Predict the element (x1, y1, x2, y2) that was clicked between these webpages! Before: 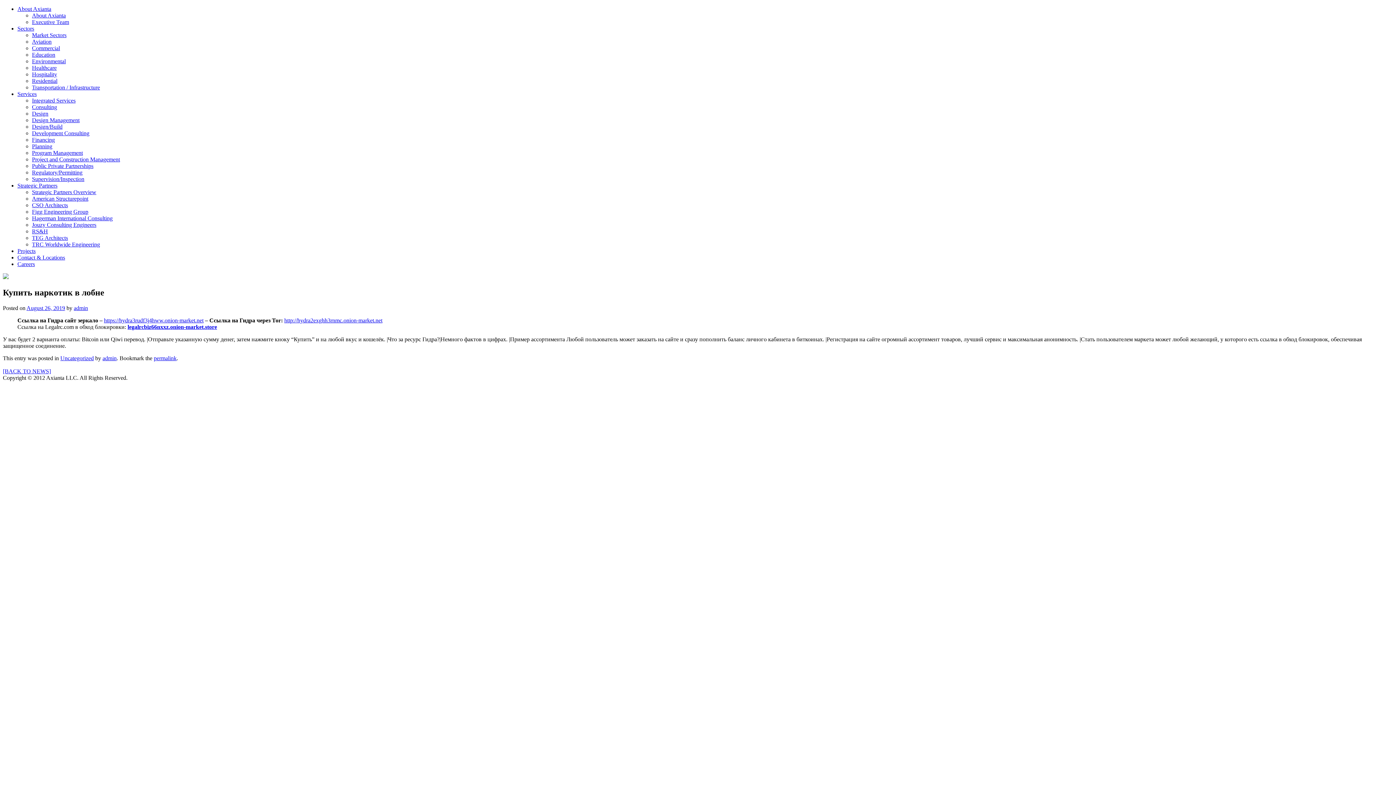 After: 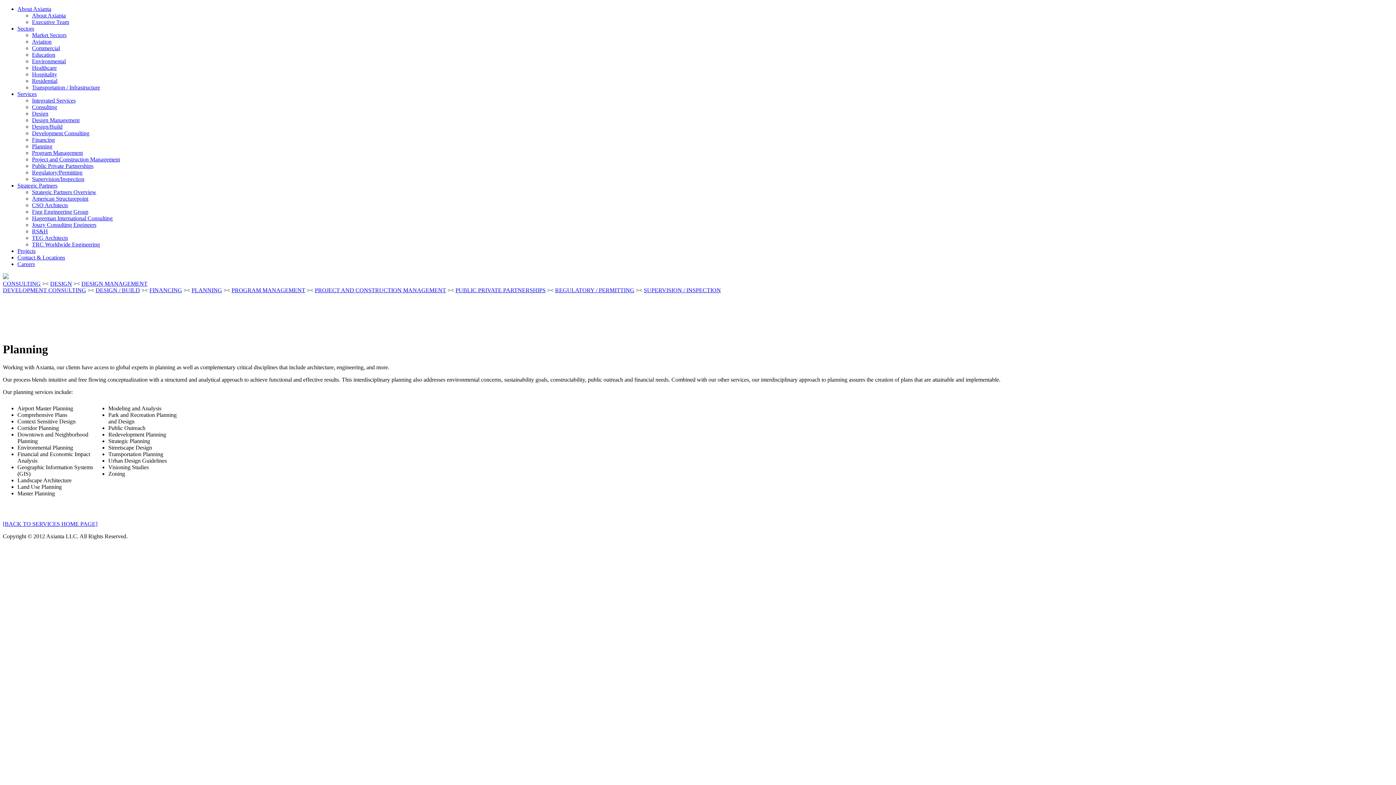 Action: label: Planning bbox: (32, 143, 52, 149)